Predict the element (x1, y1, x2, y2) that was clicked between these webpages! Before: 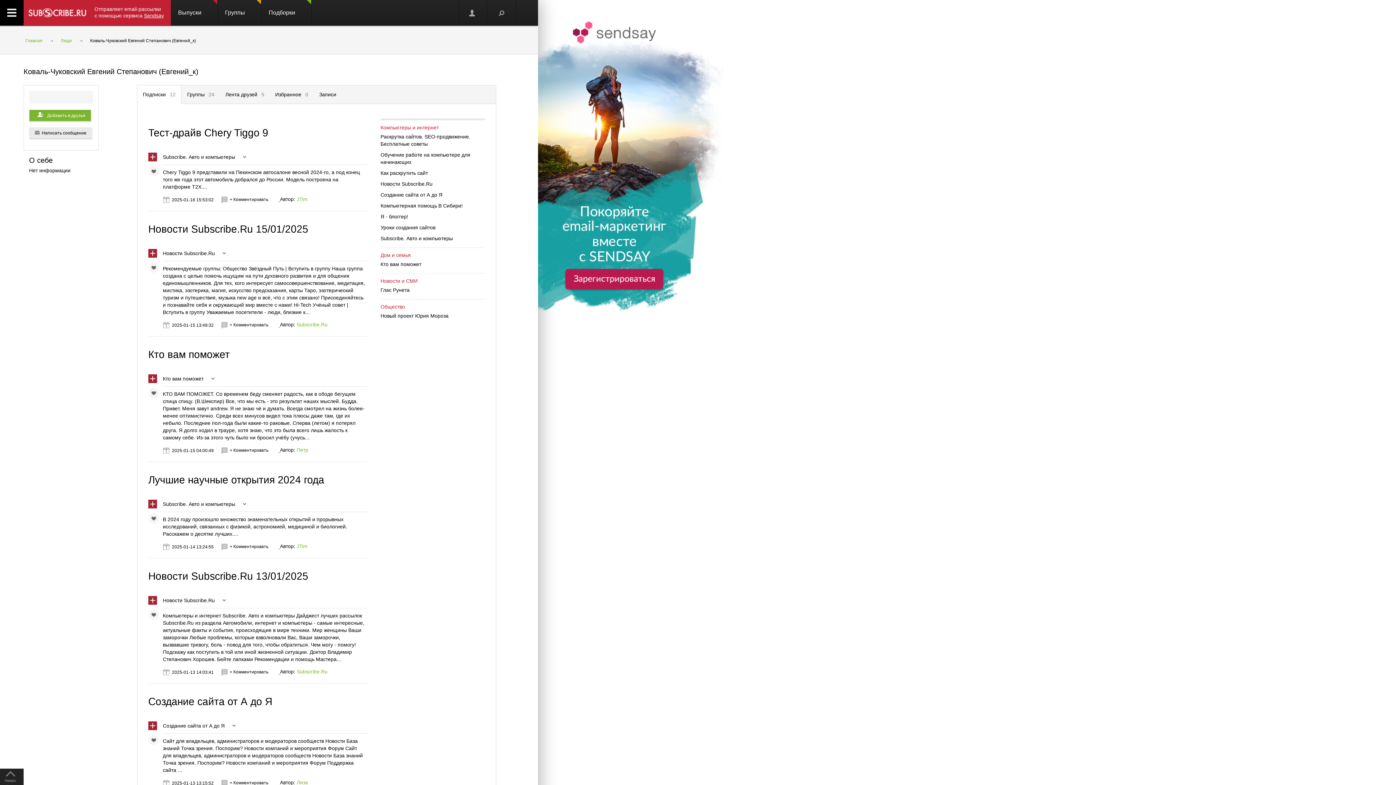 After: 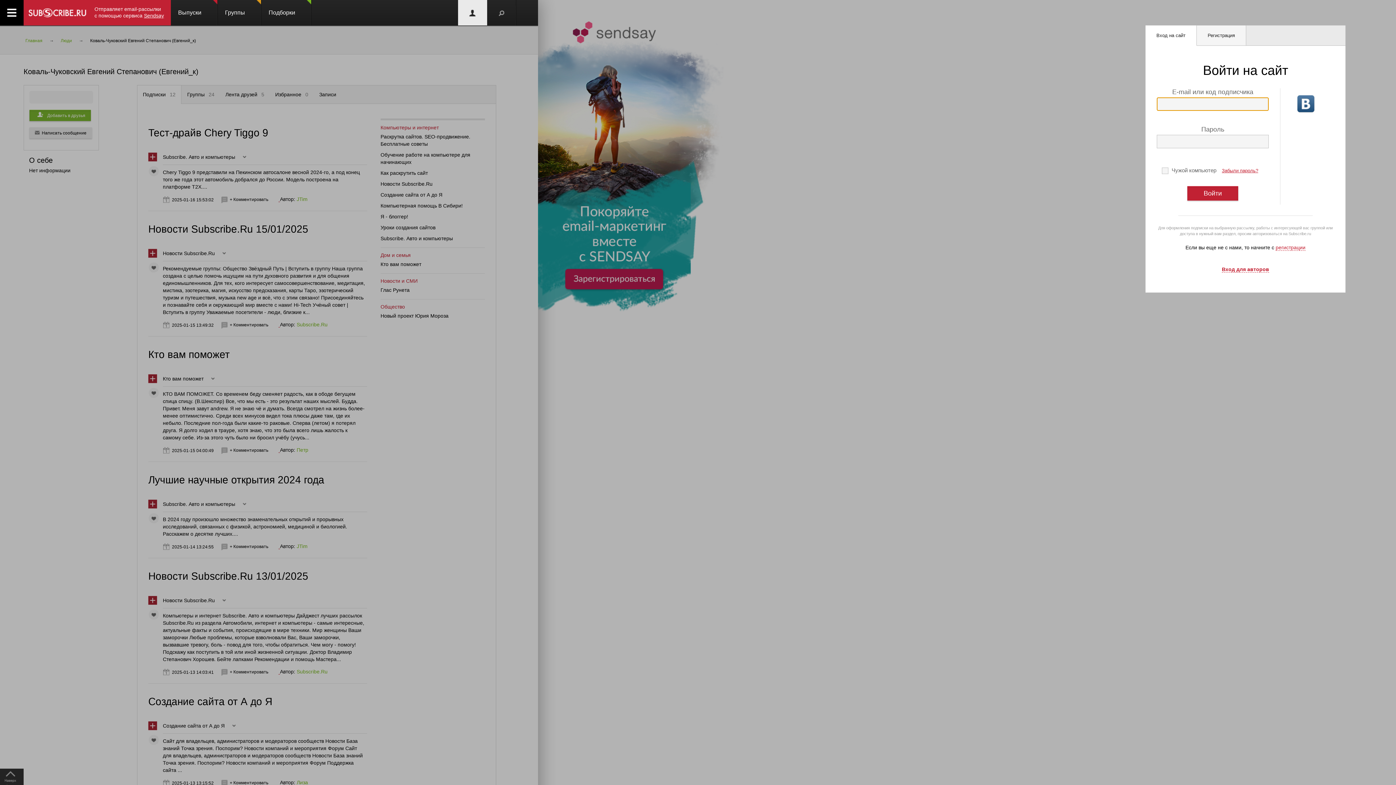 Action: bbox: (458, 0, 487, 25)